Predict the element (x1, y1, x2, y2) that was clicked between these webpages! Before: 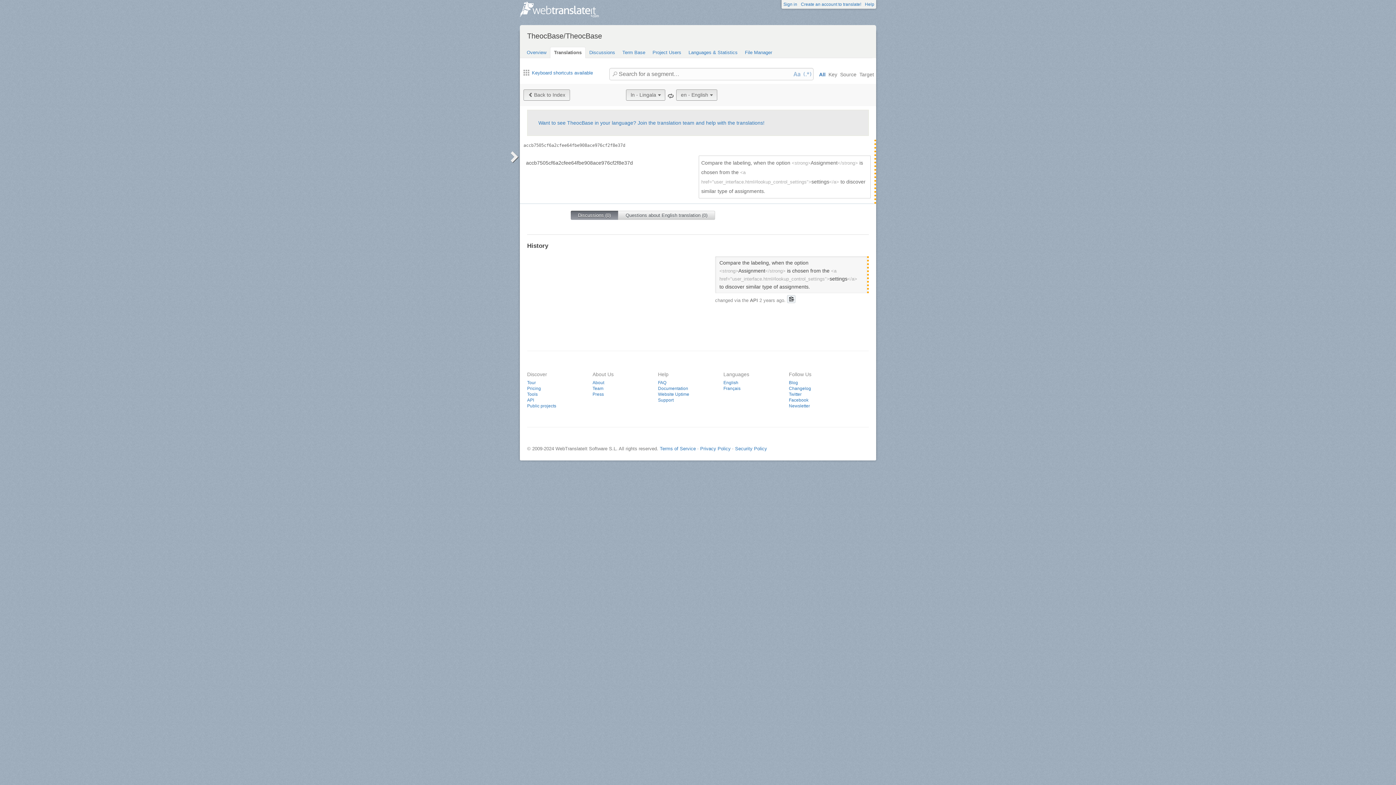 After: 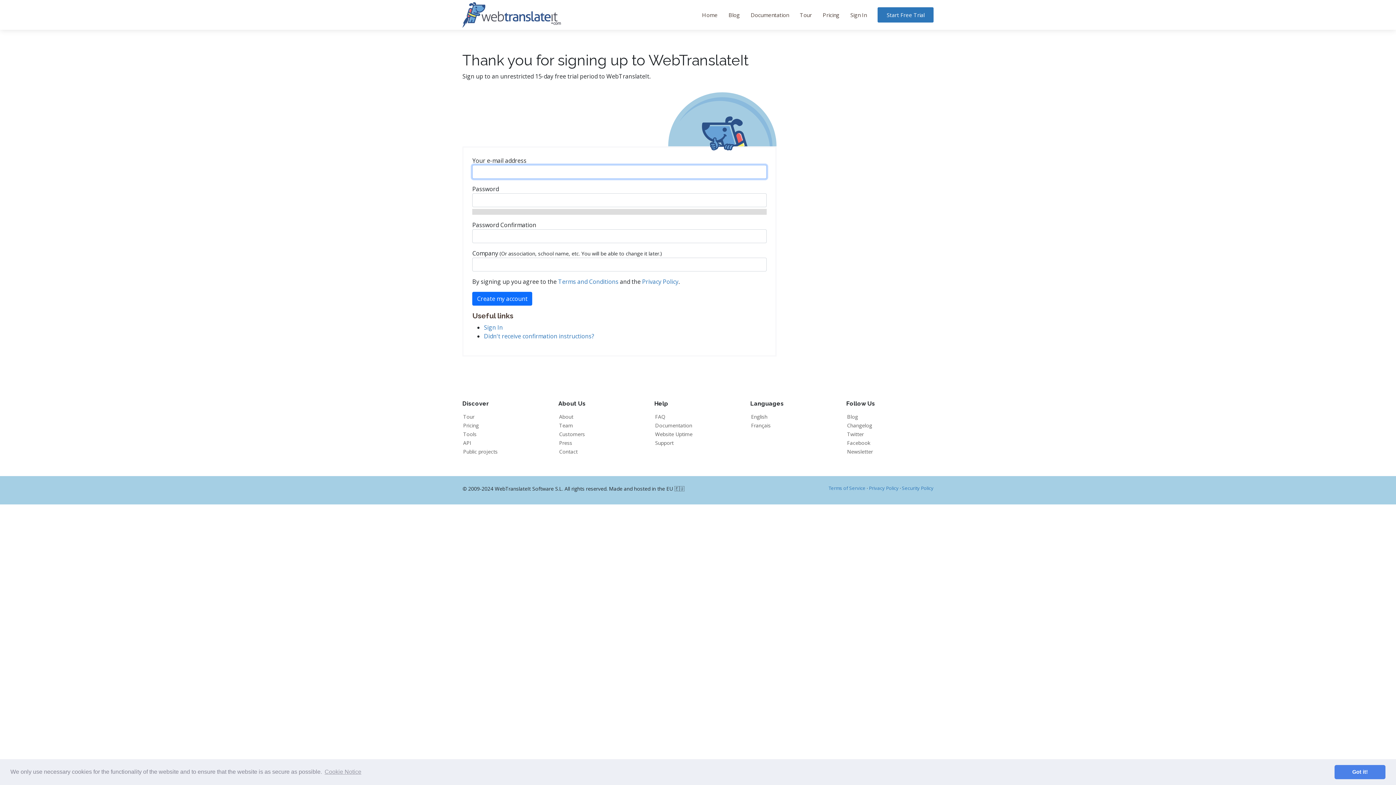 Action: label: Create an account to translate! bbox: (799, 0, 863, 8)